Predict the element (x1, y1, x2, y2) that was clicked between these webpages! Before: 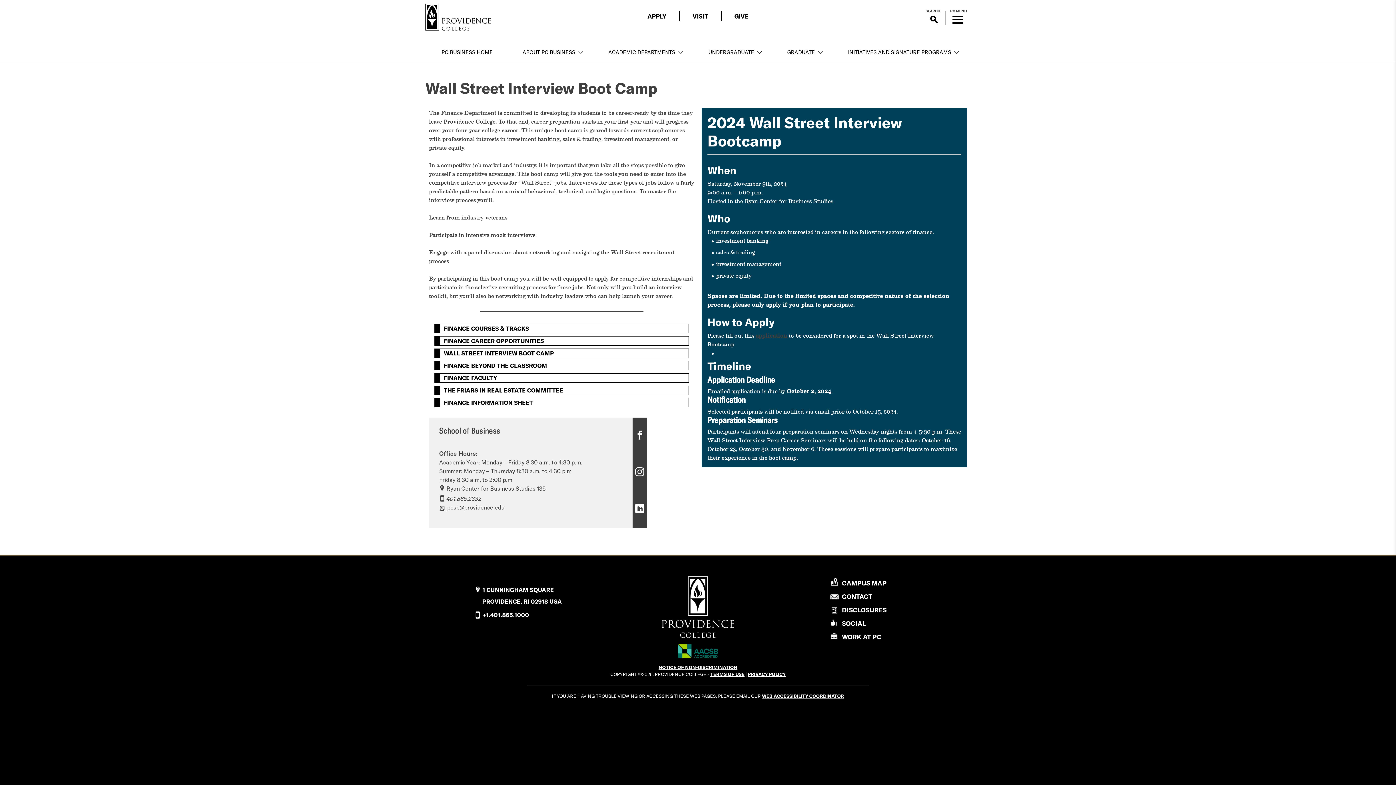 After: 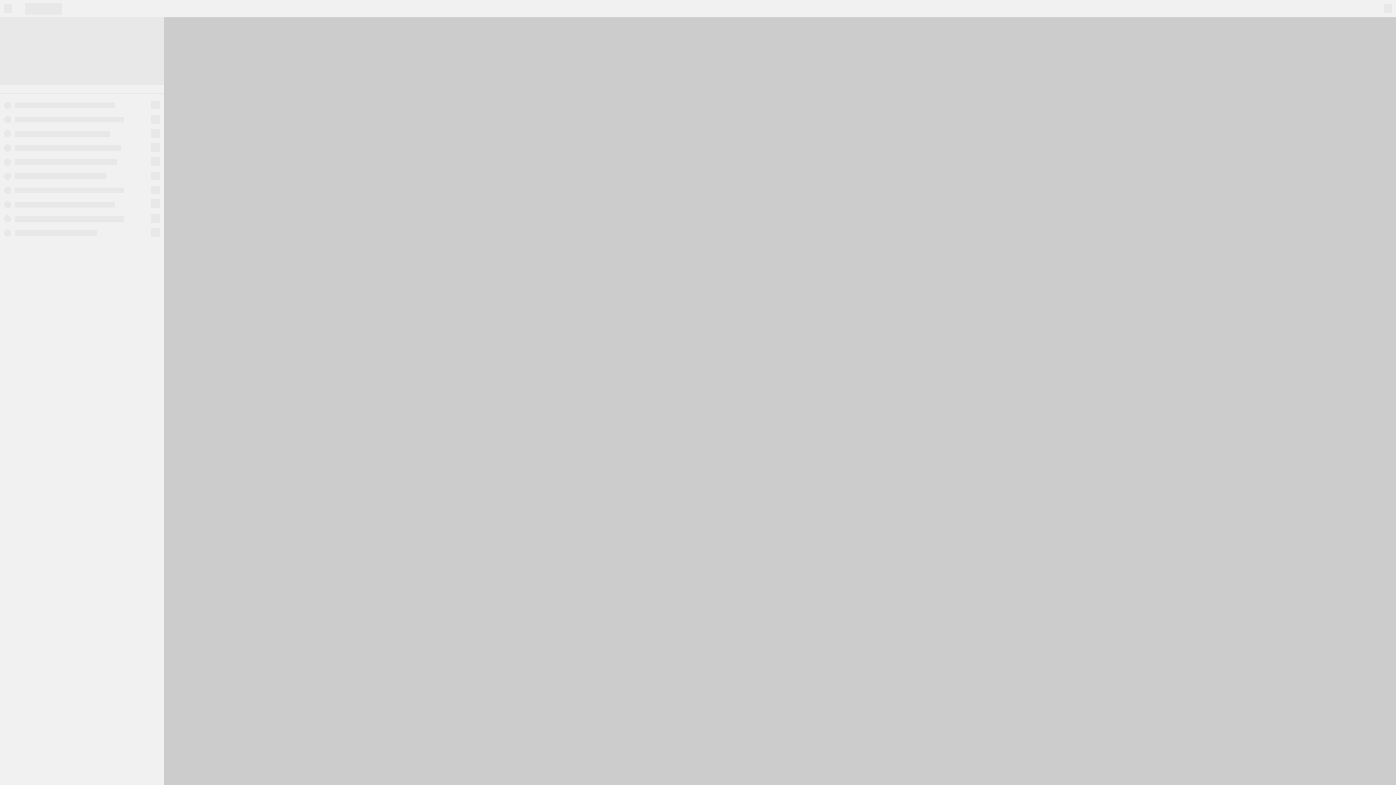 Action: bbox: (842, 579, 886, 587) label: CAMPUS MAP